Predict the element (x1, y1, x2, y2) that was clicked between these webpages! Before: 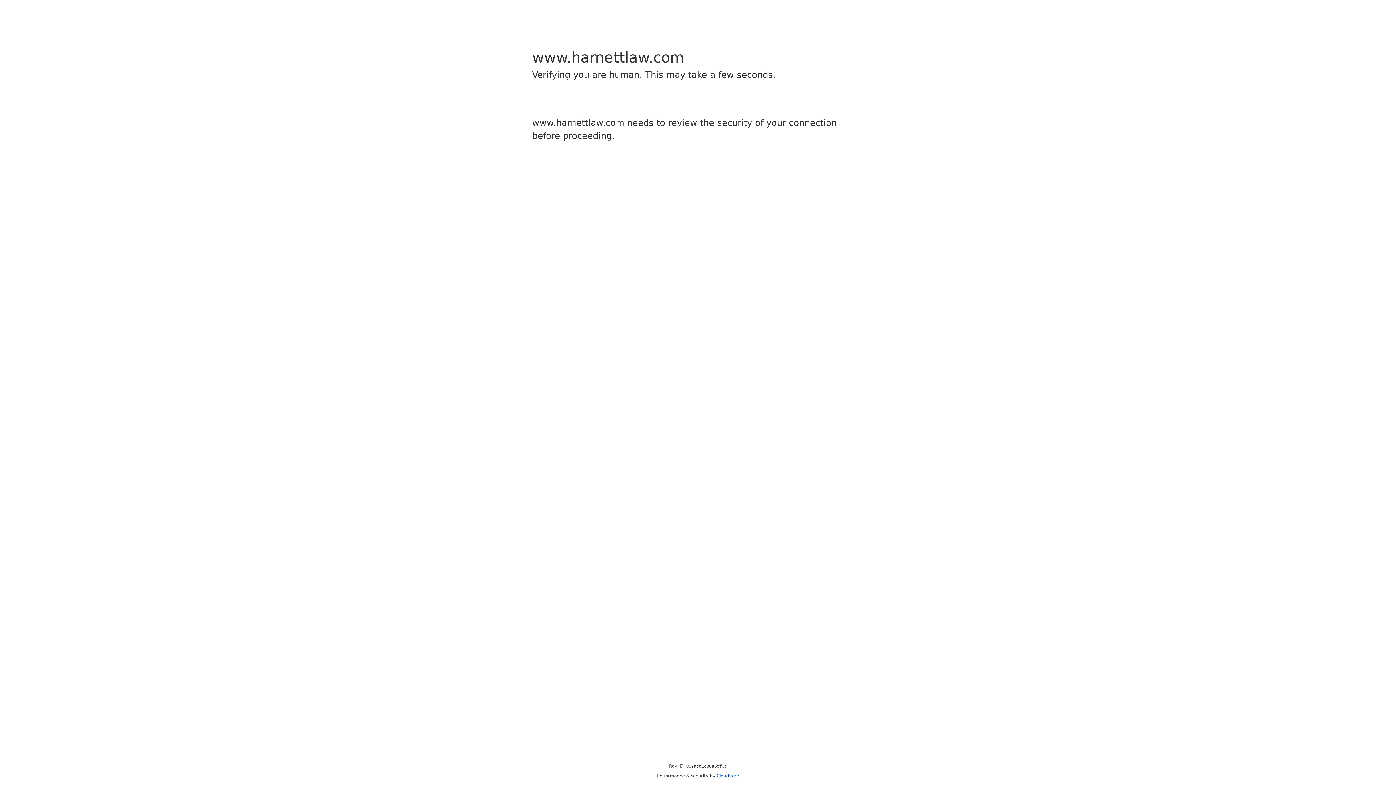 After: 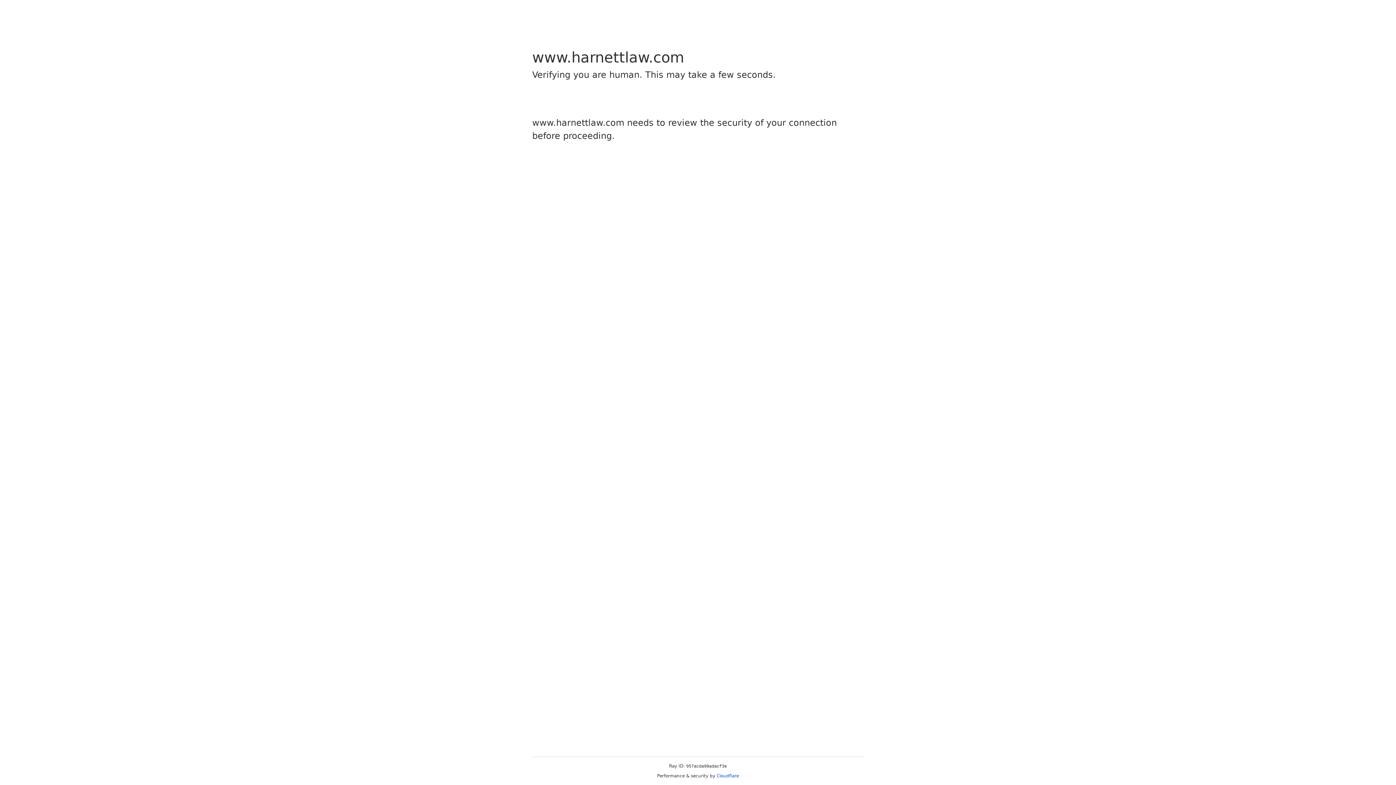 Action: bbox: (716, 773, 739, 778) label: Cloudflare